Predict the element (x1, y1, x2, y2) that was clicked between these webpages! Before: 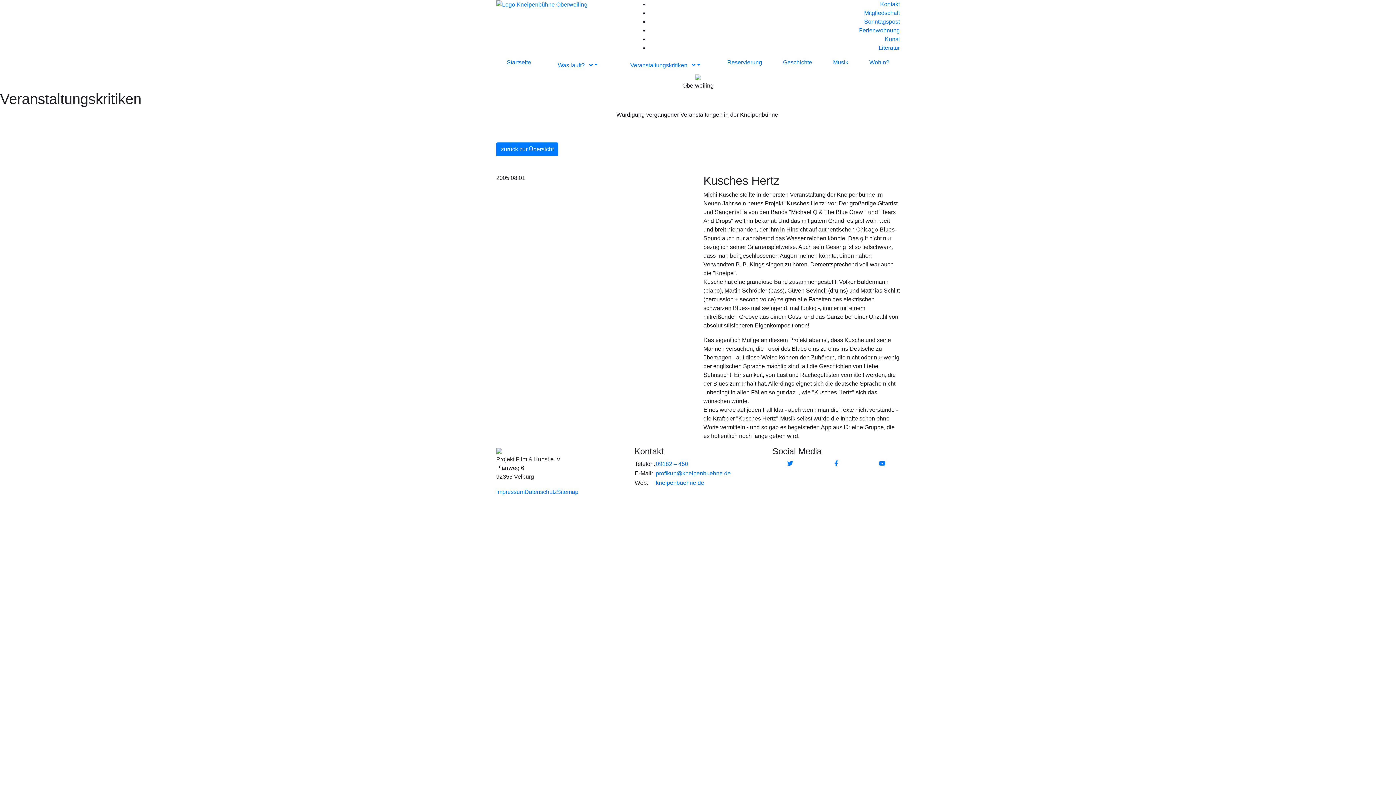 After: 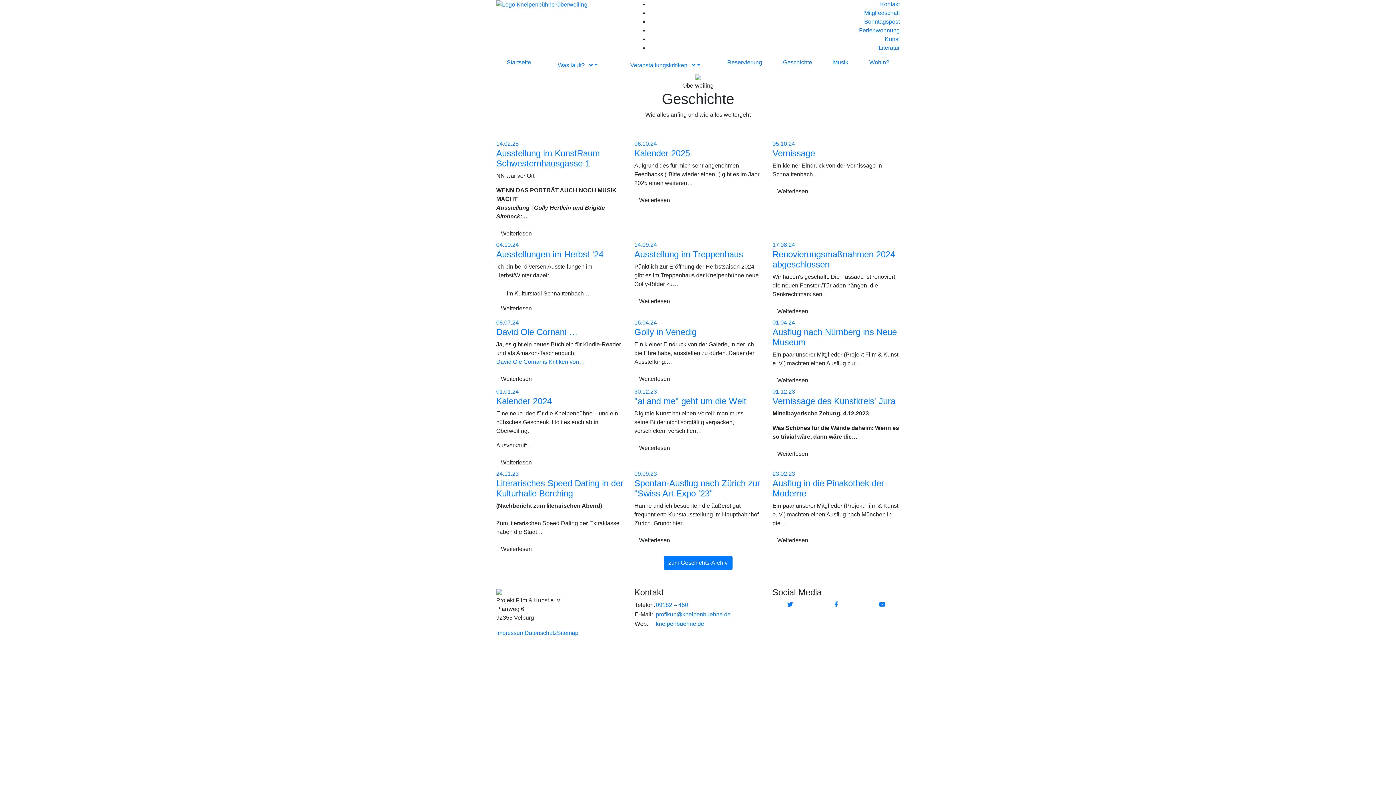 Action: label: Geschichte bbox: (783, 59, 812, 65)